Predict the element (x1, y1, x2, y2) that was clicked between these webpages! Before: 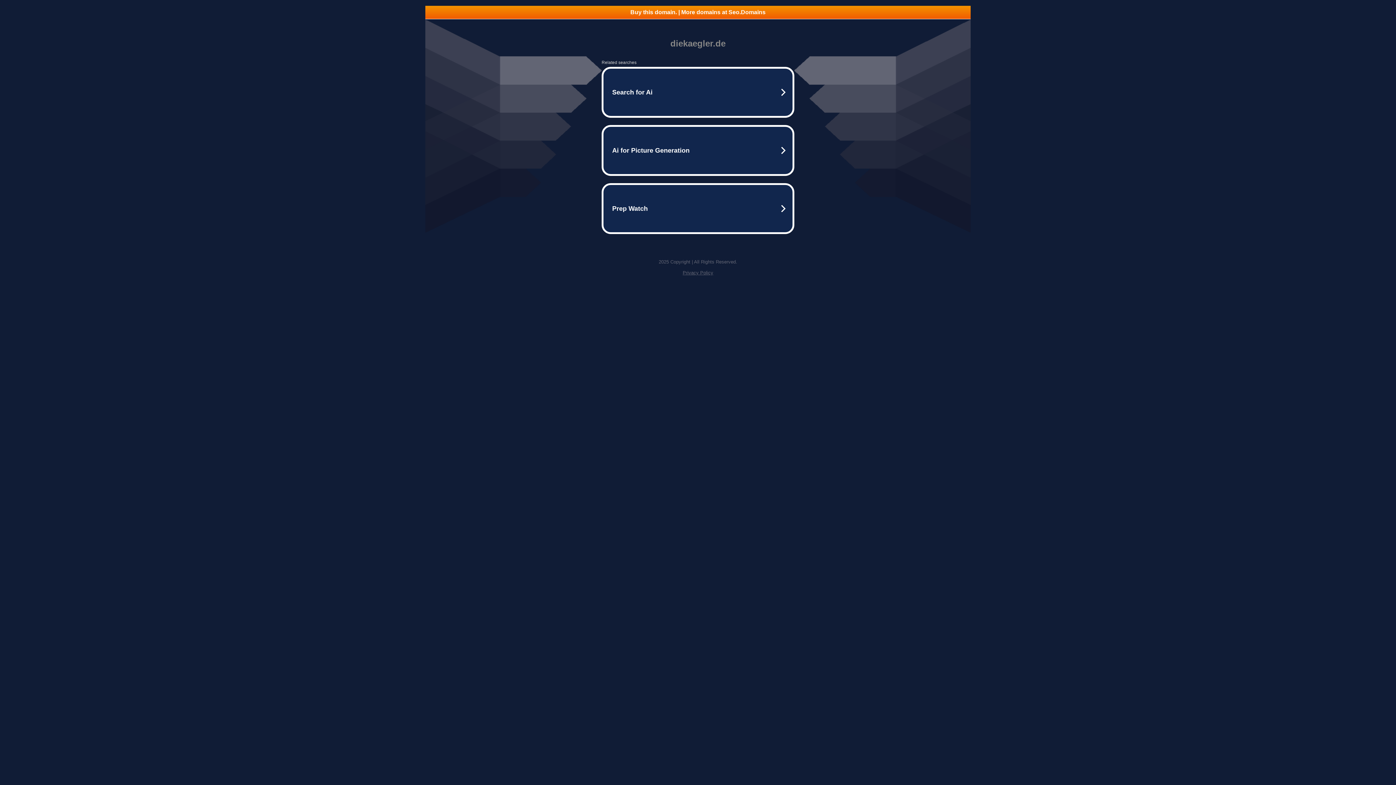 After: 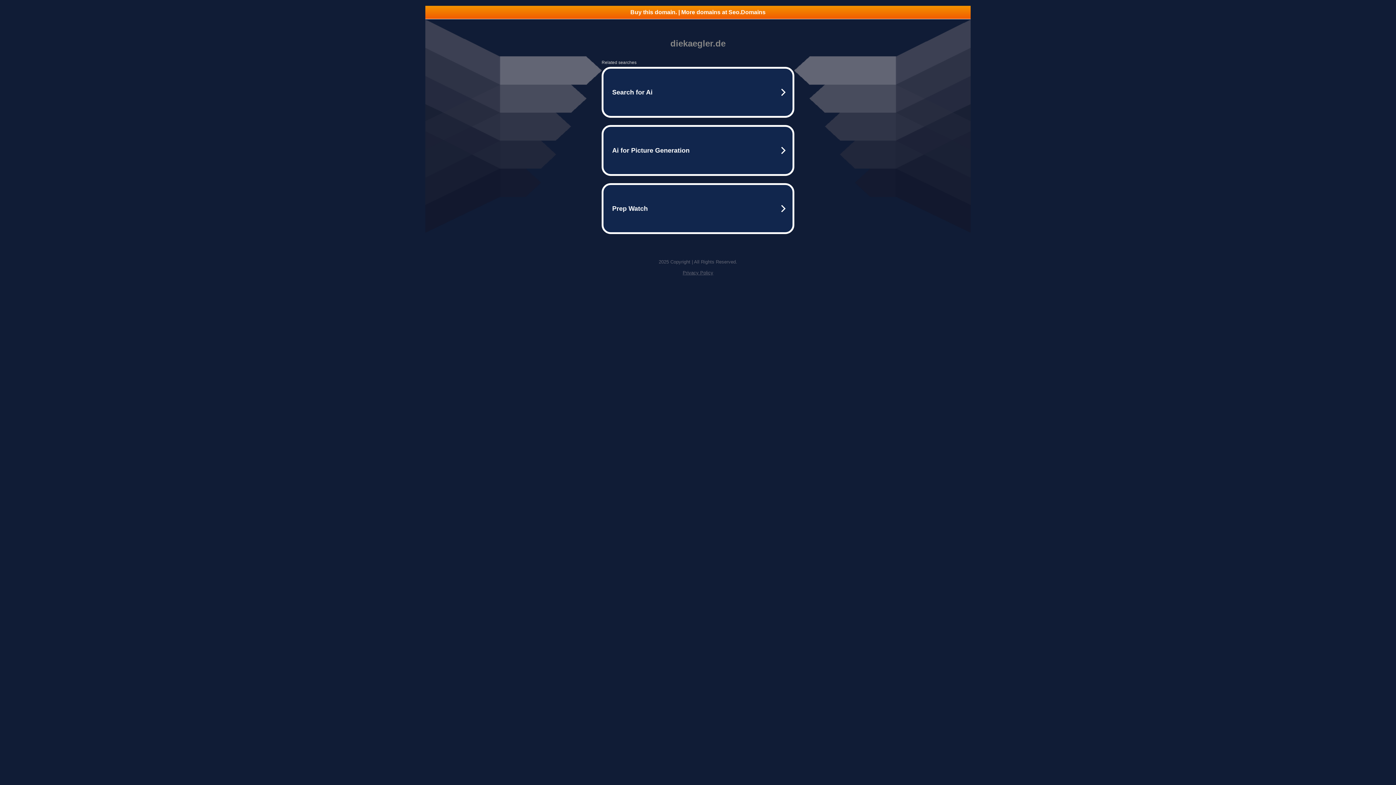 Action: bbox: (682, 270, 713, 275) label: Privacy Policy